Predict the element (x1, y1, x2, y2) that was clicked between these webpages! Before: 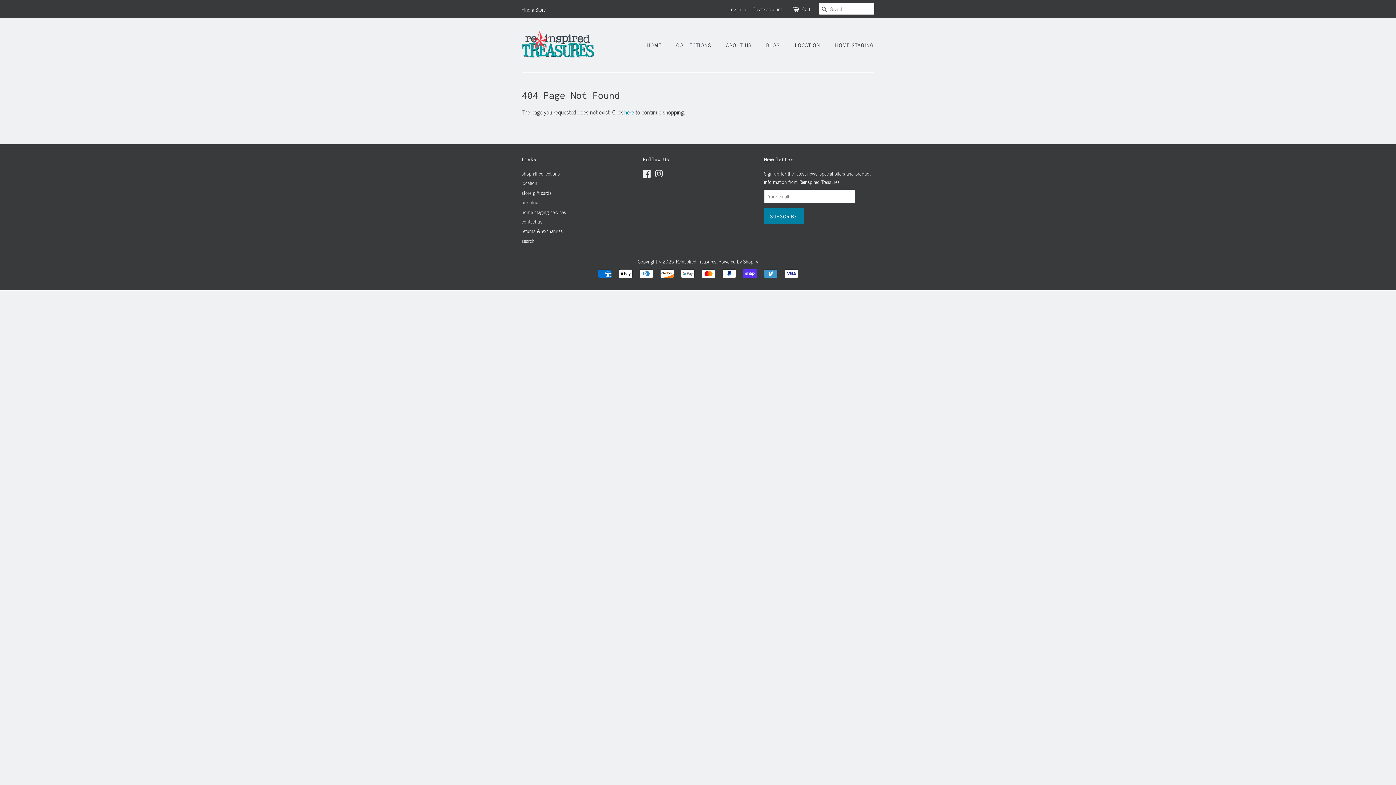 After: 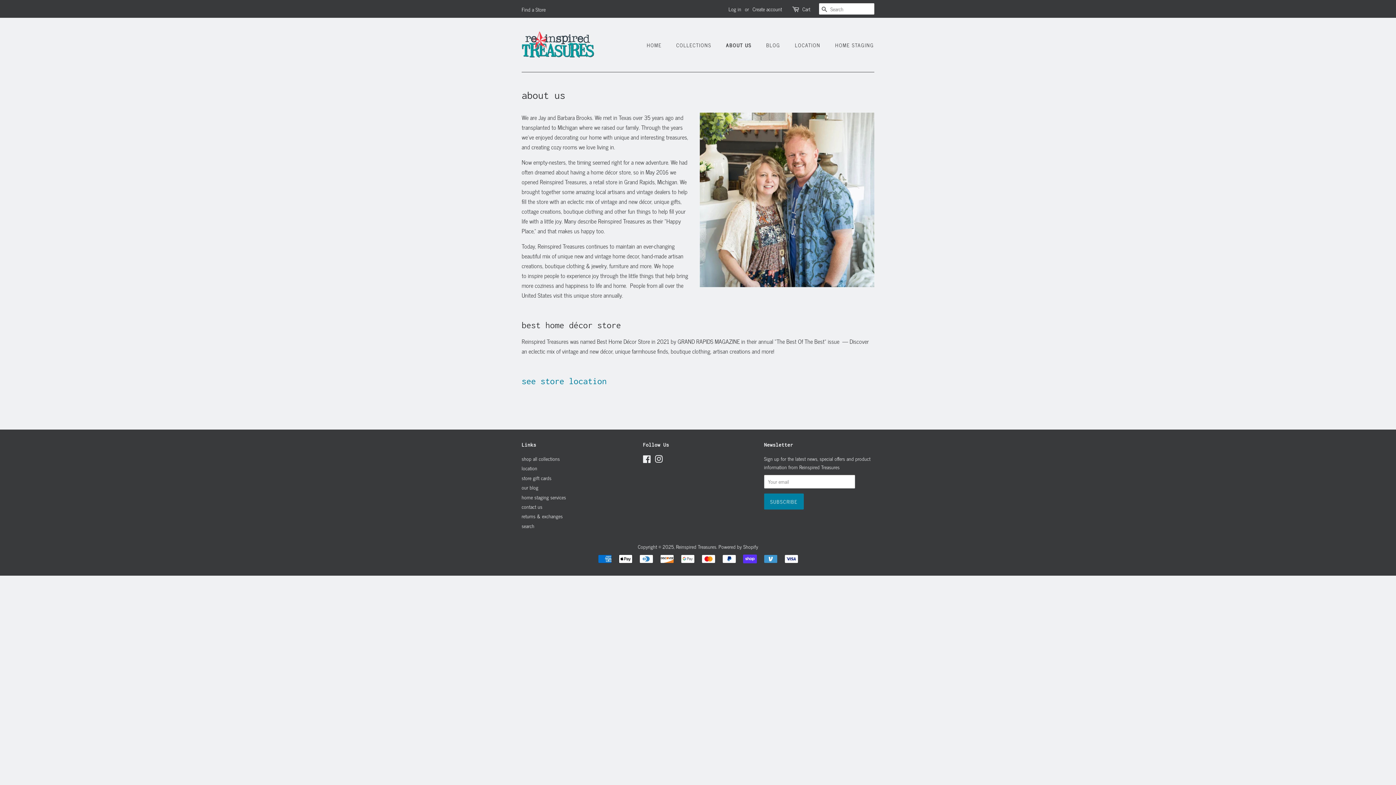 Action: bbox: (720, 38, 758, 51) label: ABOUT US